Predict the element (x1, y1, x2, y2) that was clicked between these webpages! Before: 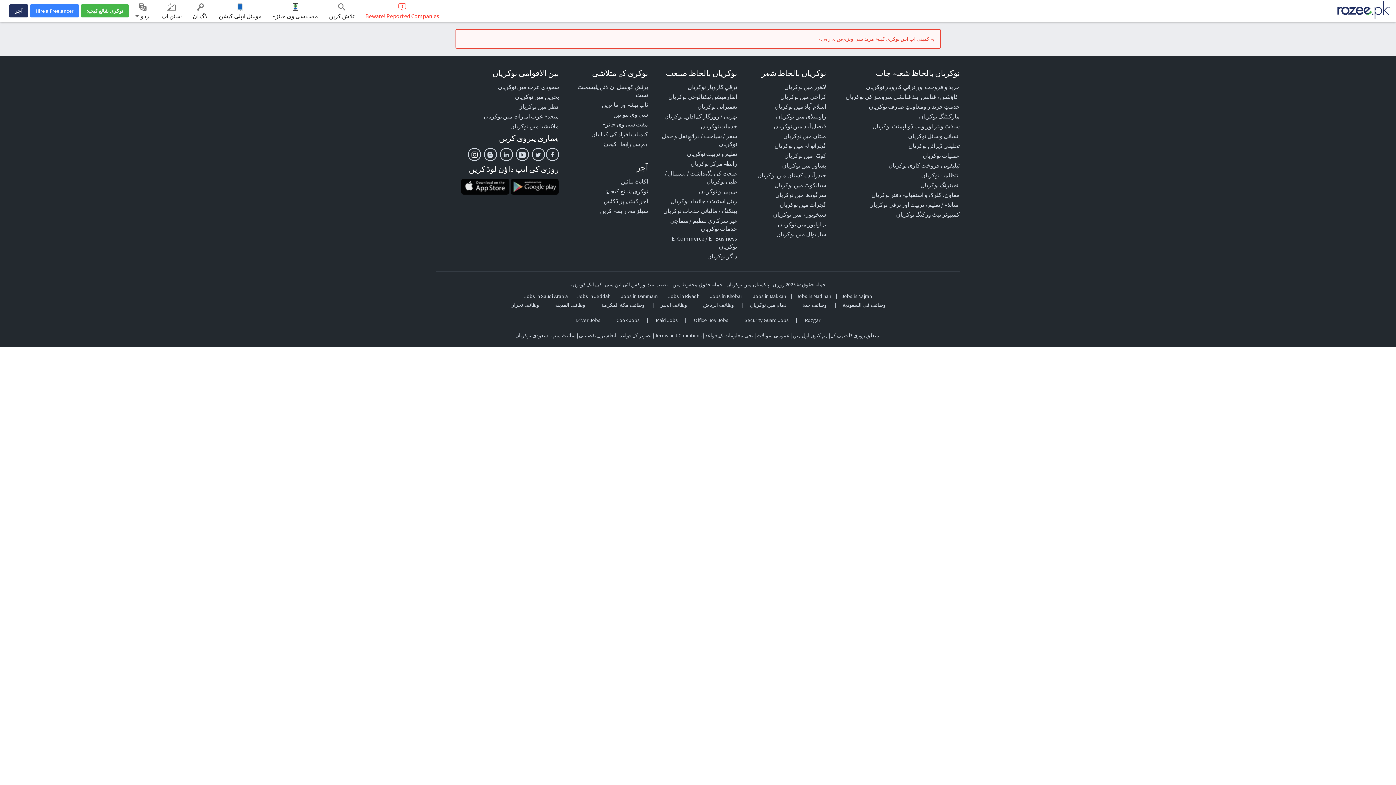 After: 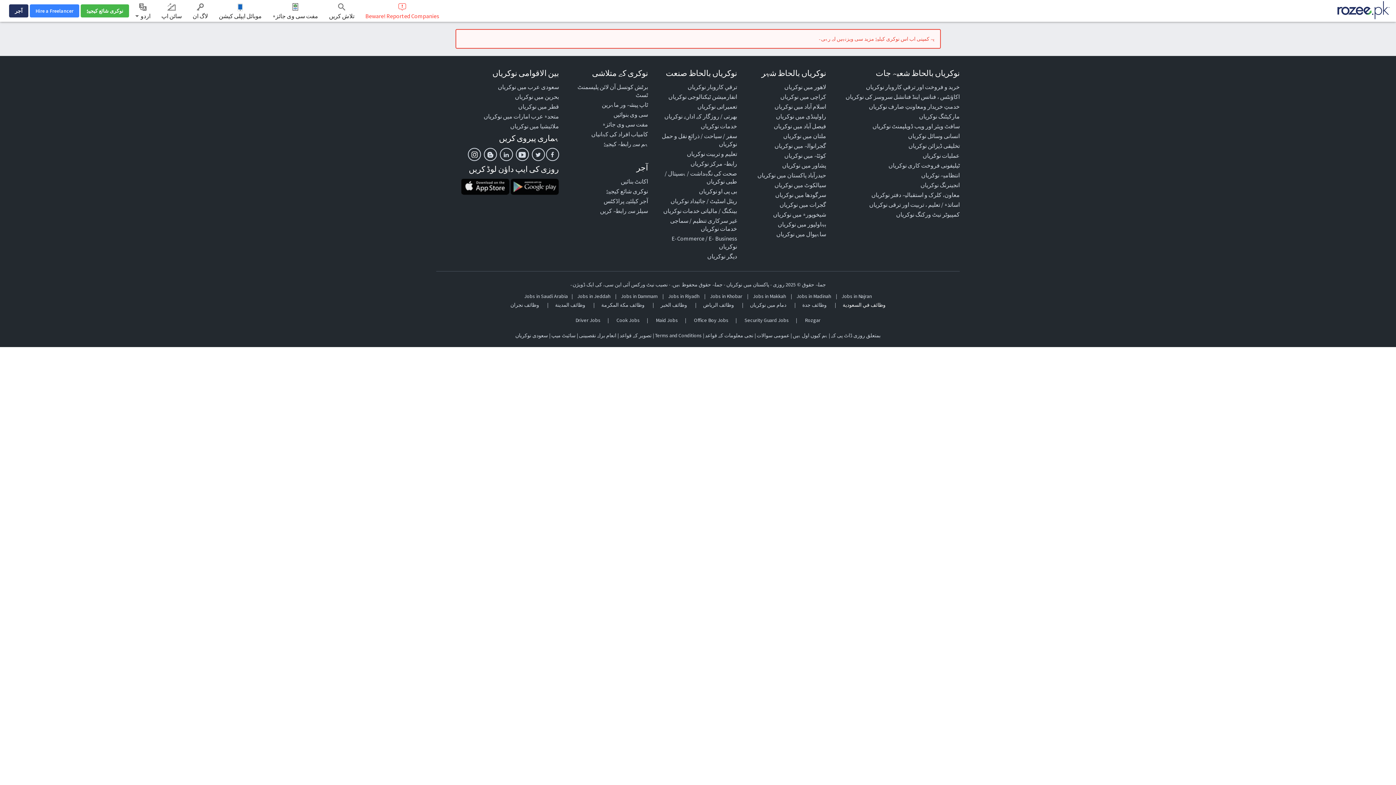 Action: label: وظائف في السعودية bbox: (842, 301, 885, 308)